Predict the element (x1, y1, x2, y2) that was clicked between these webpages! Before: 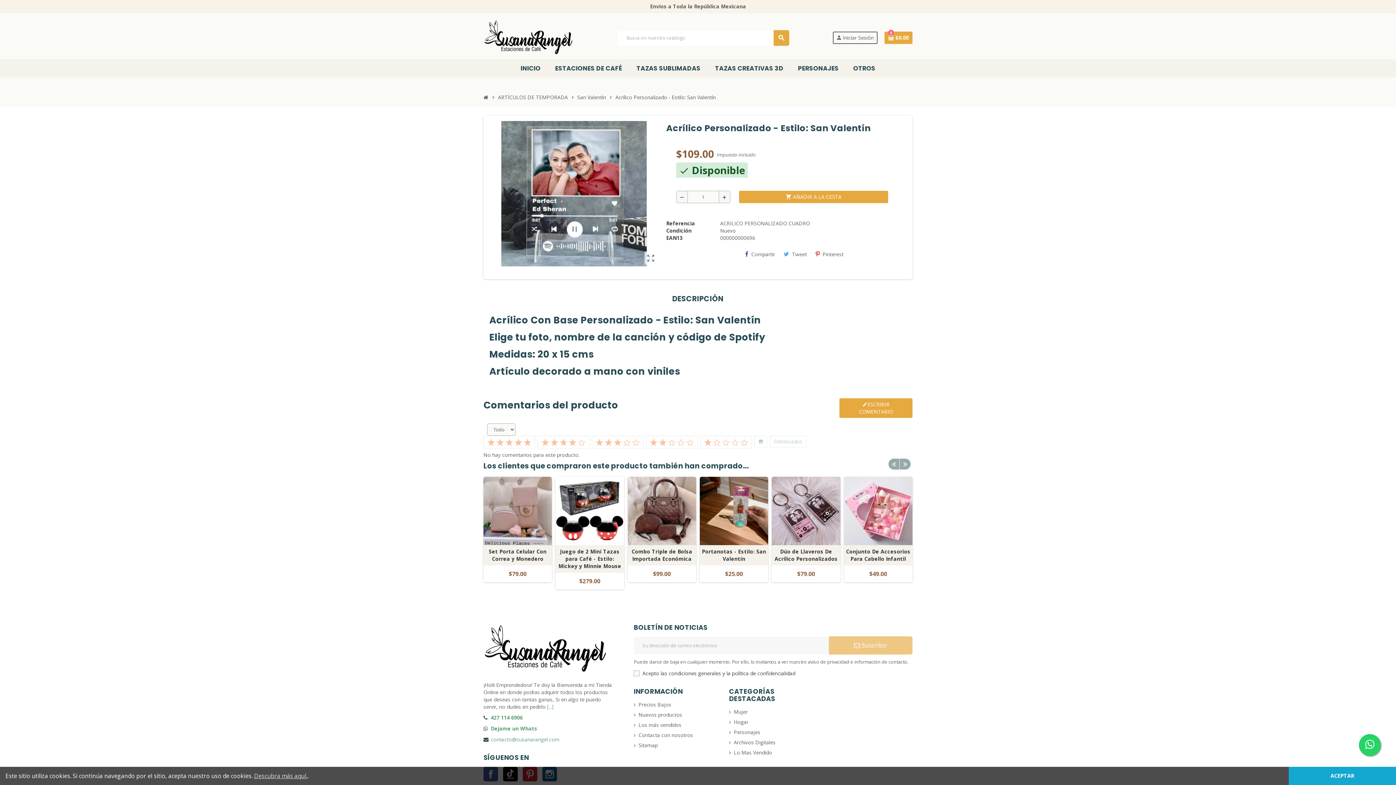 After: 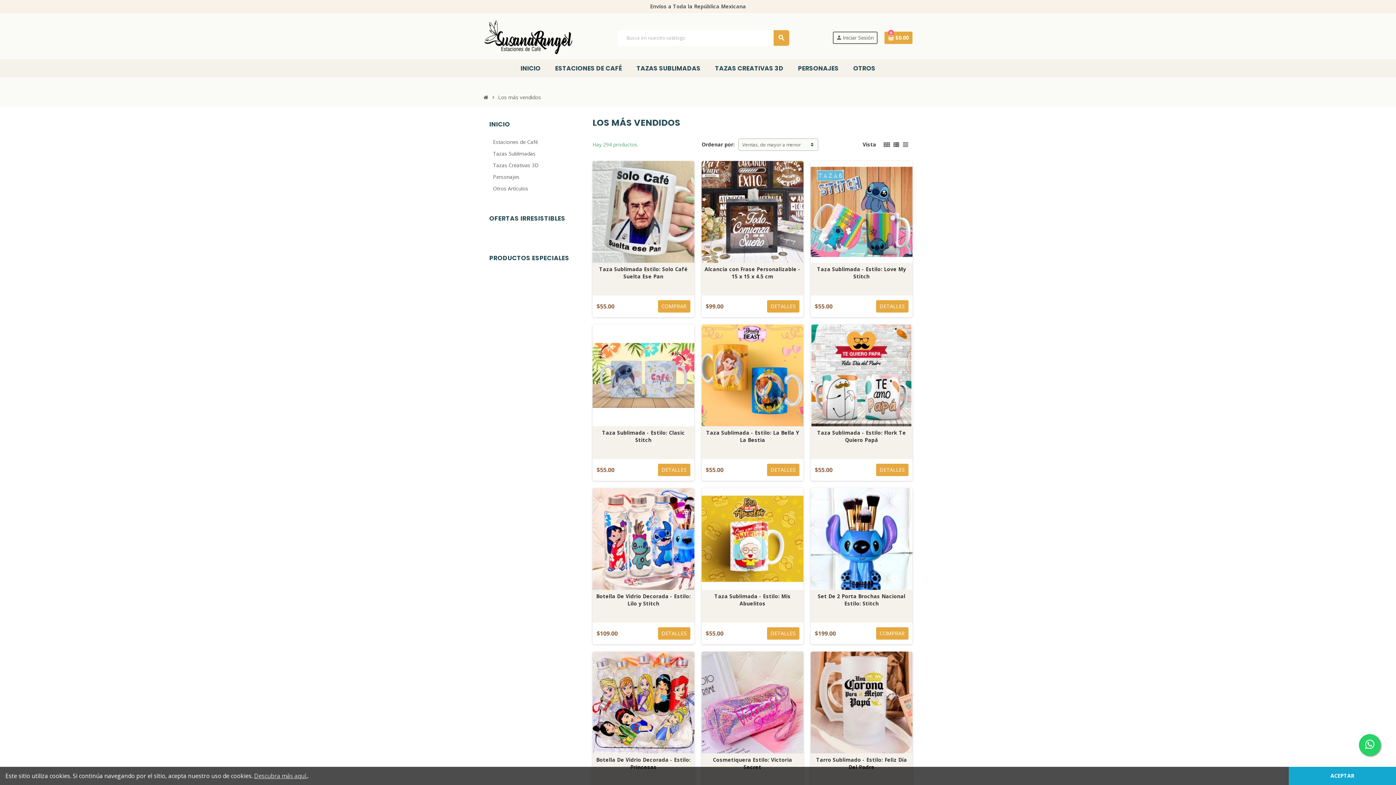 Action: bbox: (633, 721, 681, 728) label: Los más vendidos